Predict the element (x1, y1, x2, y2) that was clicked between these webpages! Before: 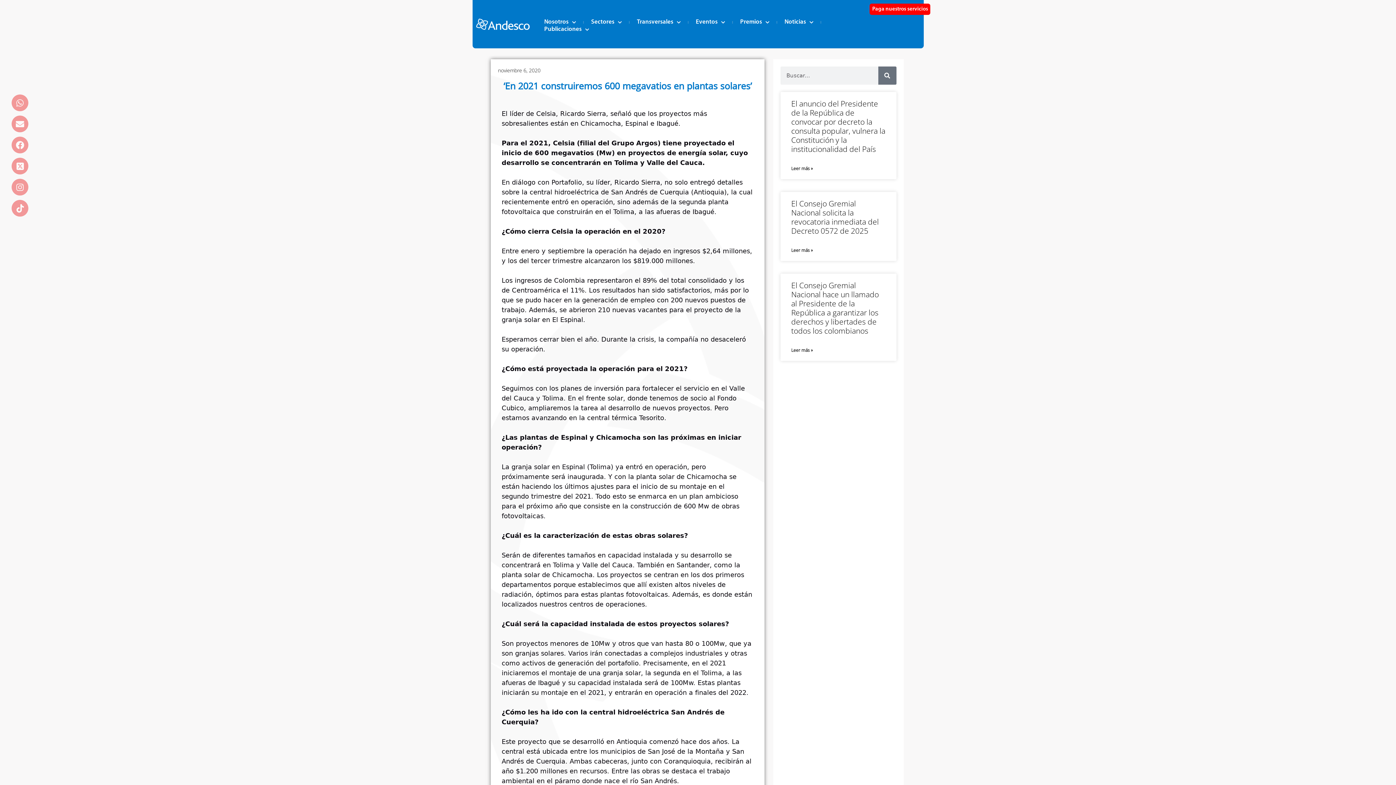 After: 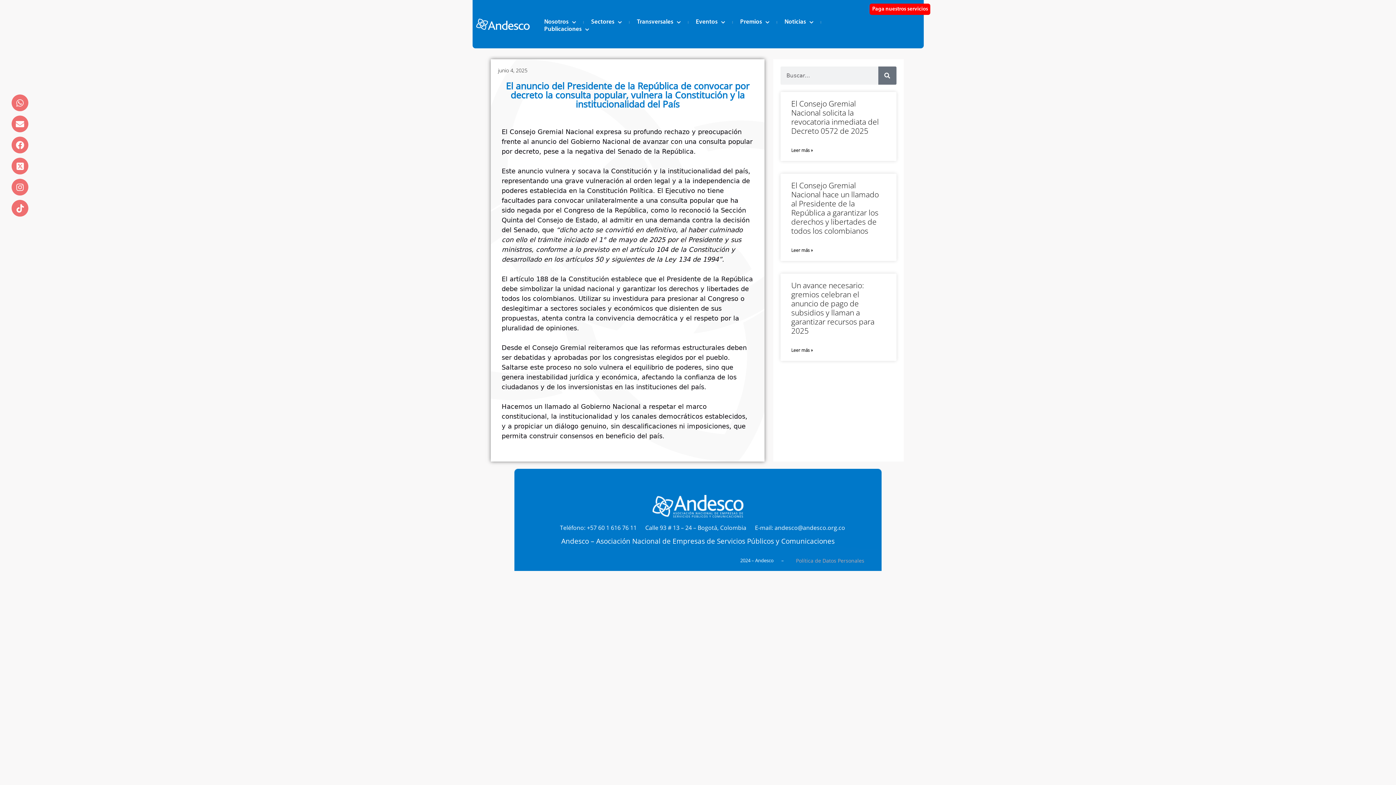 Action: label: Read more about El anuncio del Presidente de la República de convocar por decreto la consulta popular, vulnera la Constitución y la institucionalidad del País bbox: (791, 165, 812, 172)